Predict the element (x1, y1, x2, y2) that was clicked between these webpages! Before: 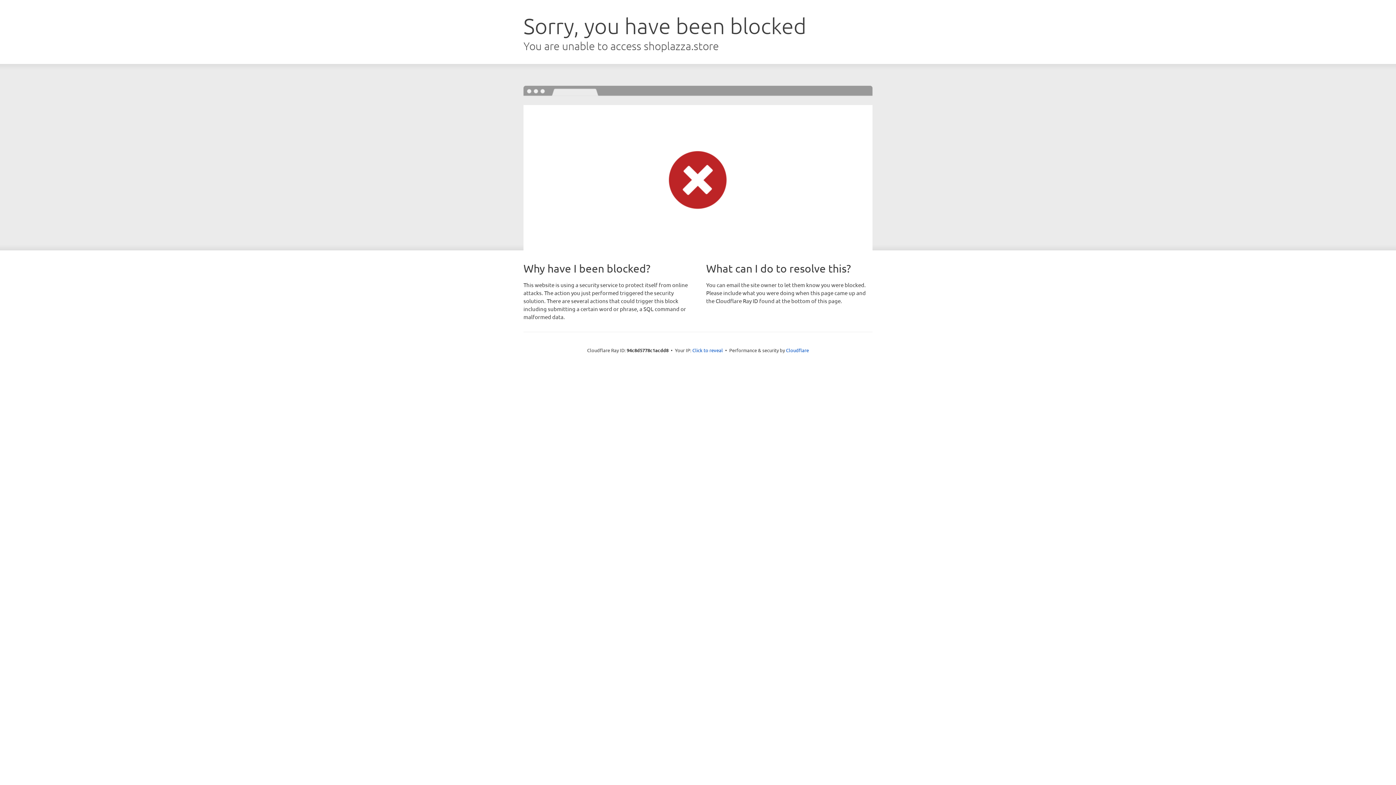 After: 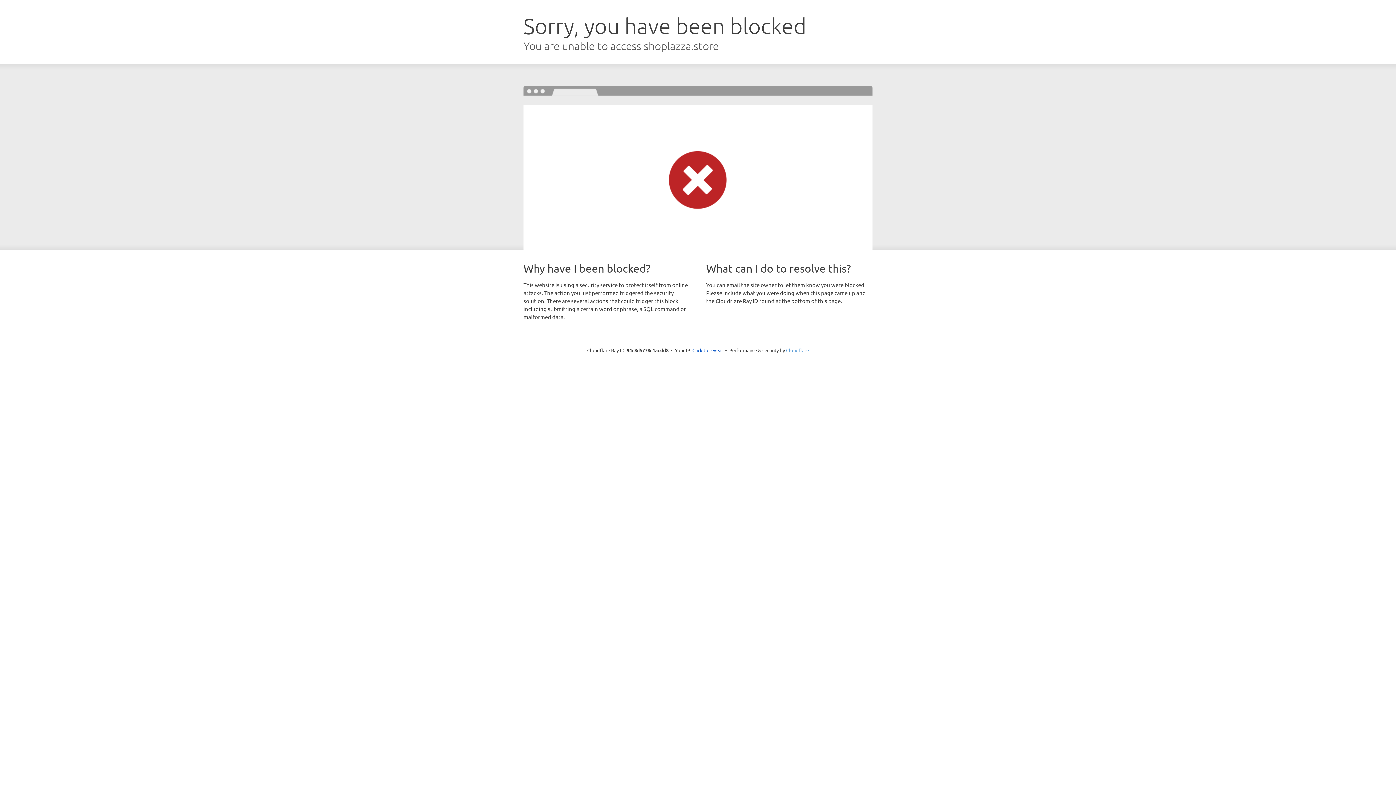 Action: bbox: (786, 347, 809, 353) label: Cloudflare